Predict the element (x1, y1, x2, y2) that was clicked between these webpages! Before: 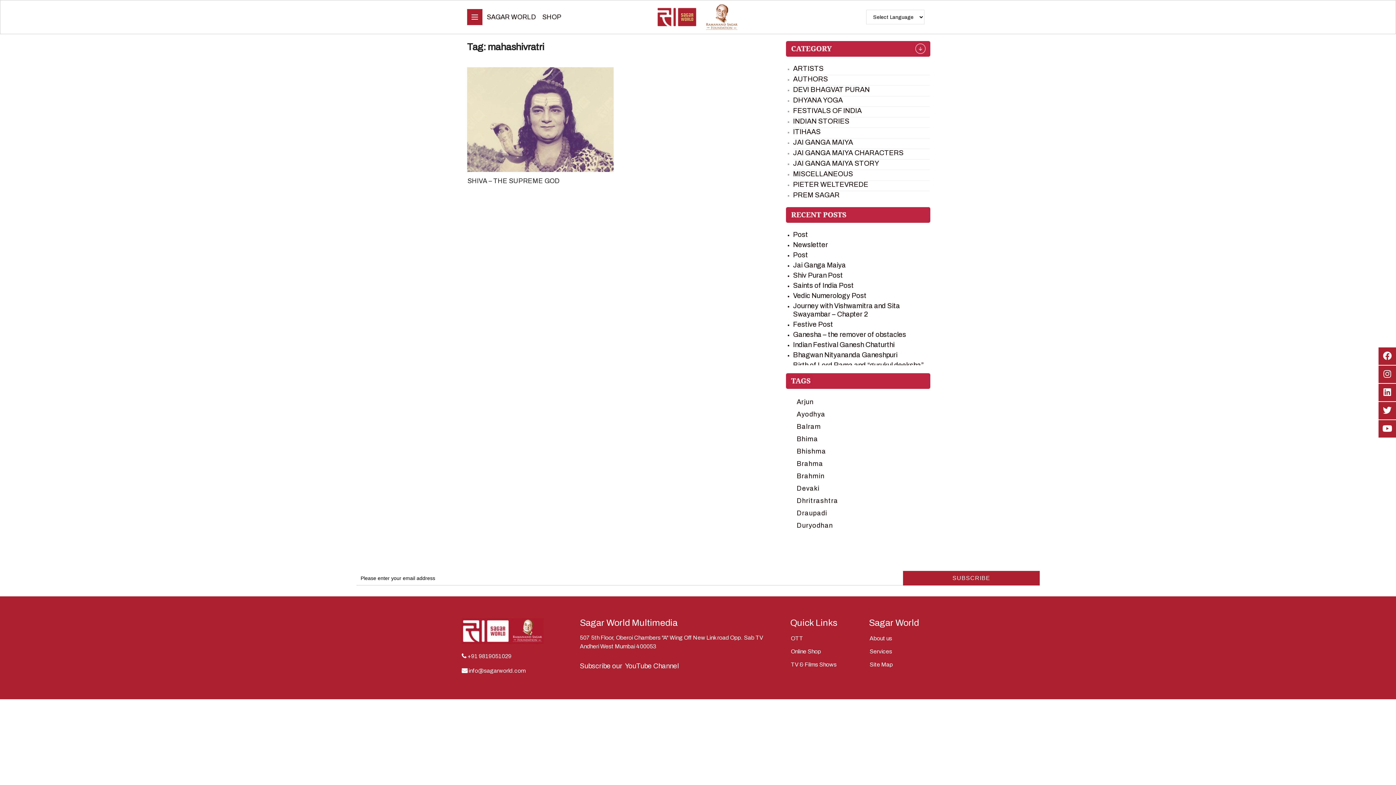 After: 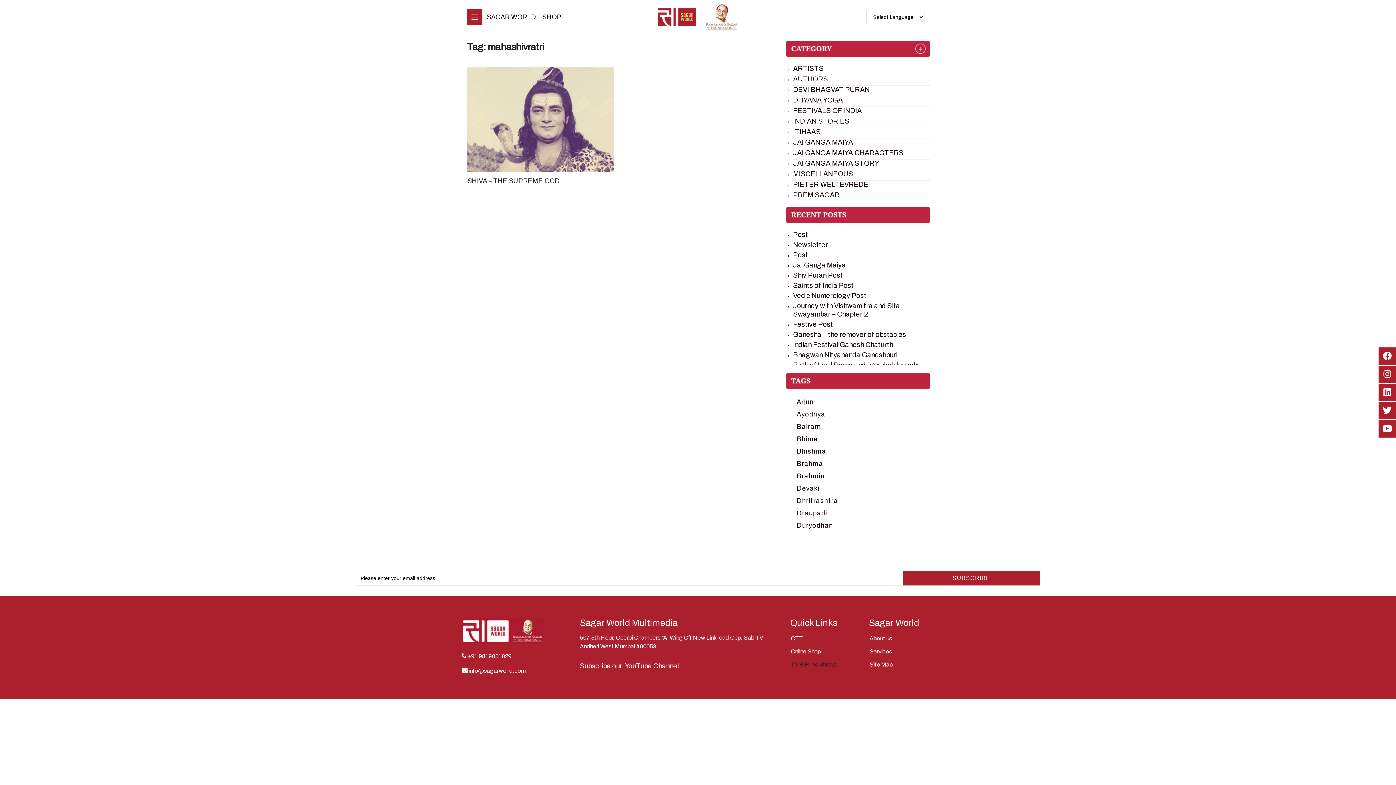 Action: label: TV & Films Shows bbox: (790, 661, 836, 668)